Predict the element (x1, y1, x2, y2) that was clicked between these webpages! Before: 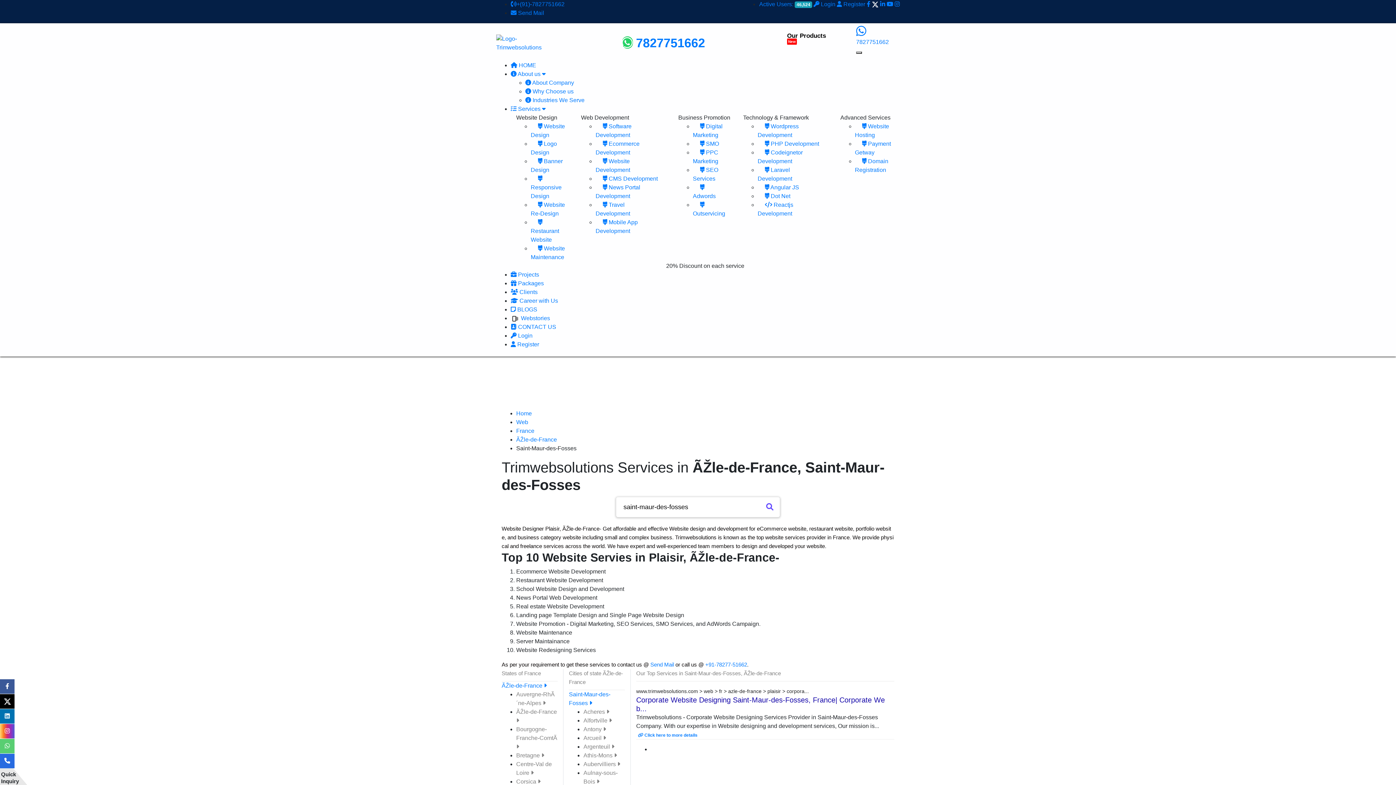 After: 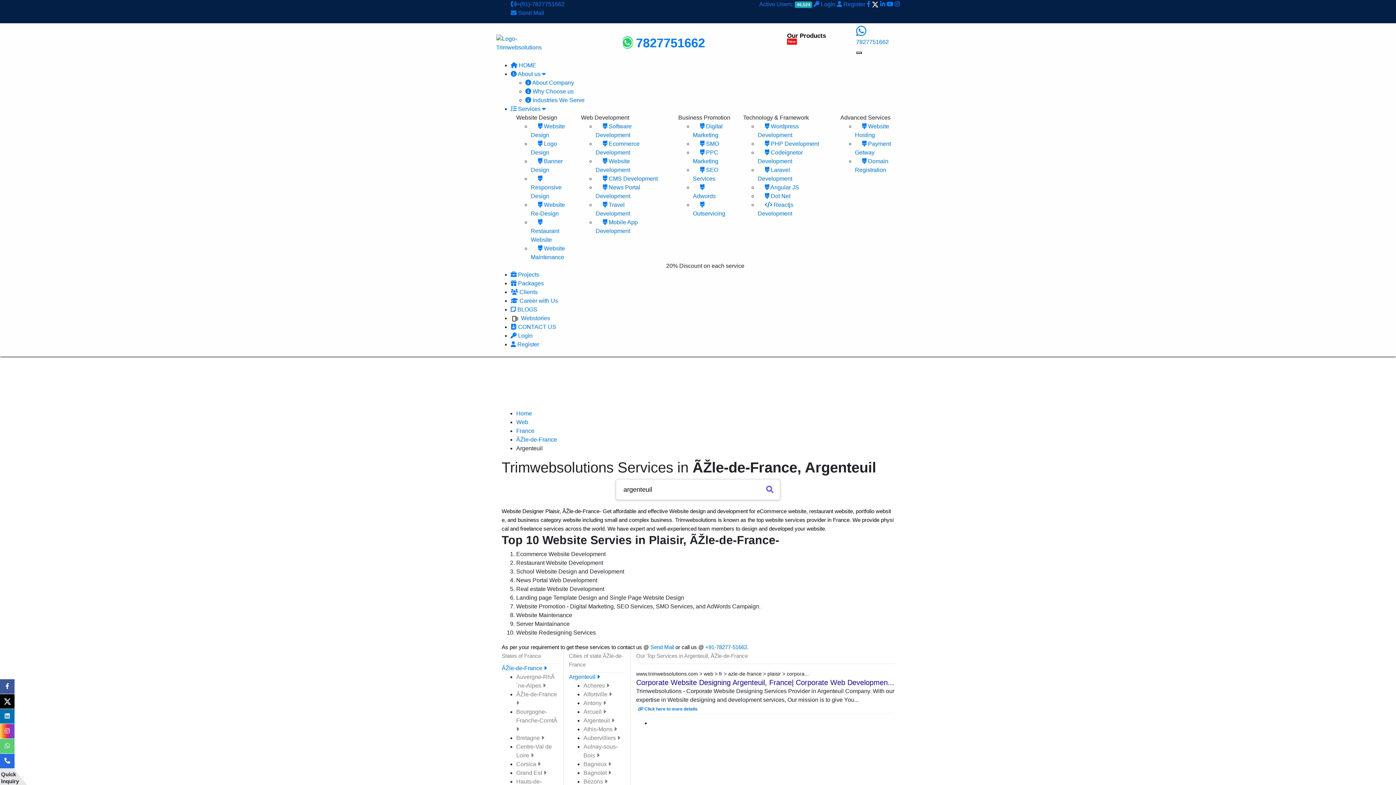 Action: label: Argenteuil  bbox: (583, 744, 614, 750)